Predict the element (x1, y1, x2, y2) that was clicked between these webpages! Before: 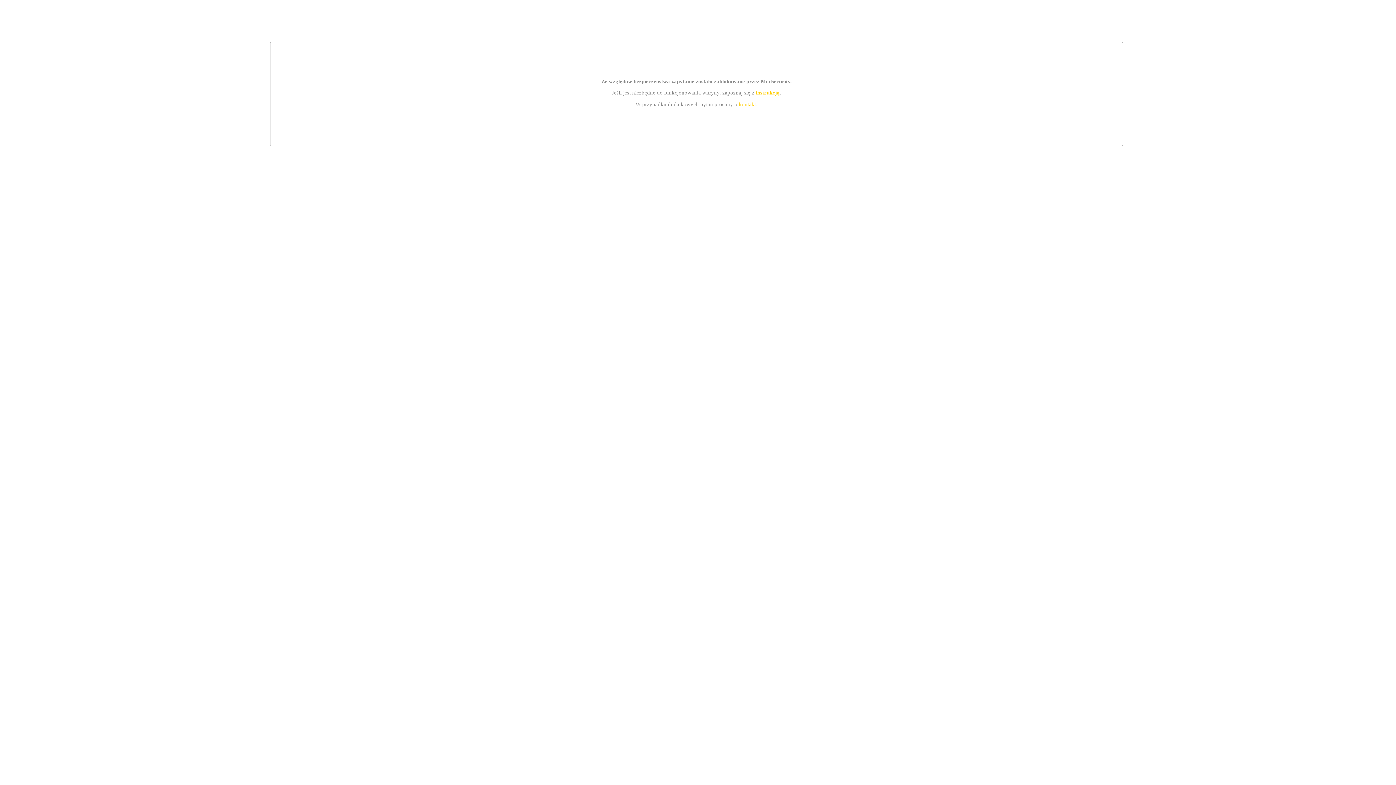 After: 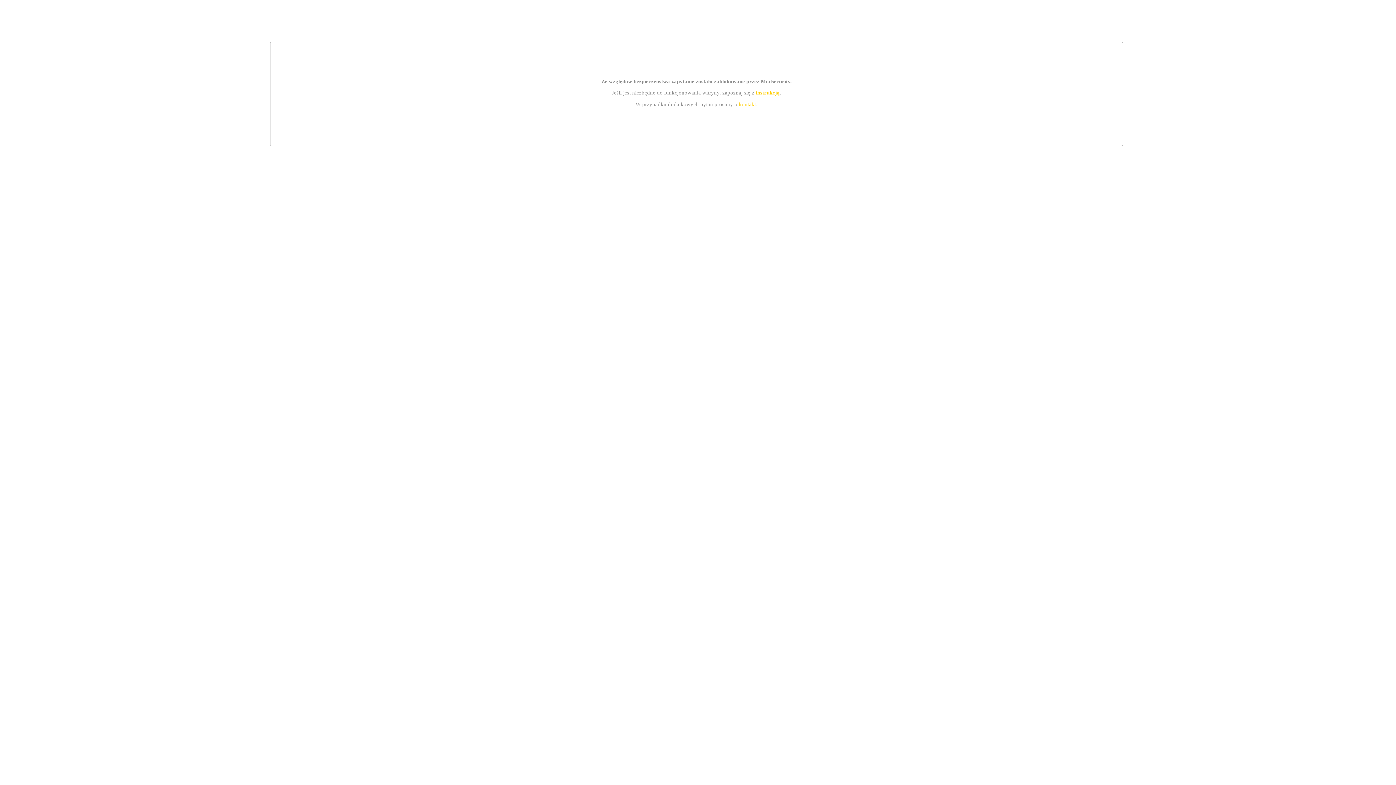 Action: bbox: (739, 101, 756, 107) label: kontakt